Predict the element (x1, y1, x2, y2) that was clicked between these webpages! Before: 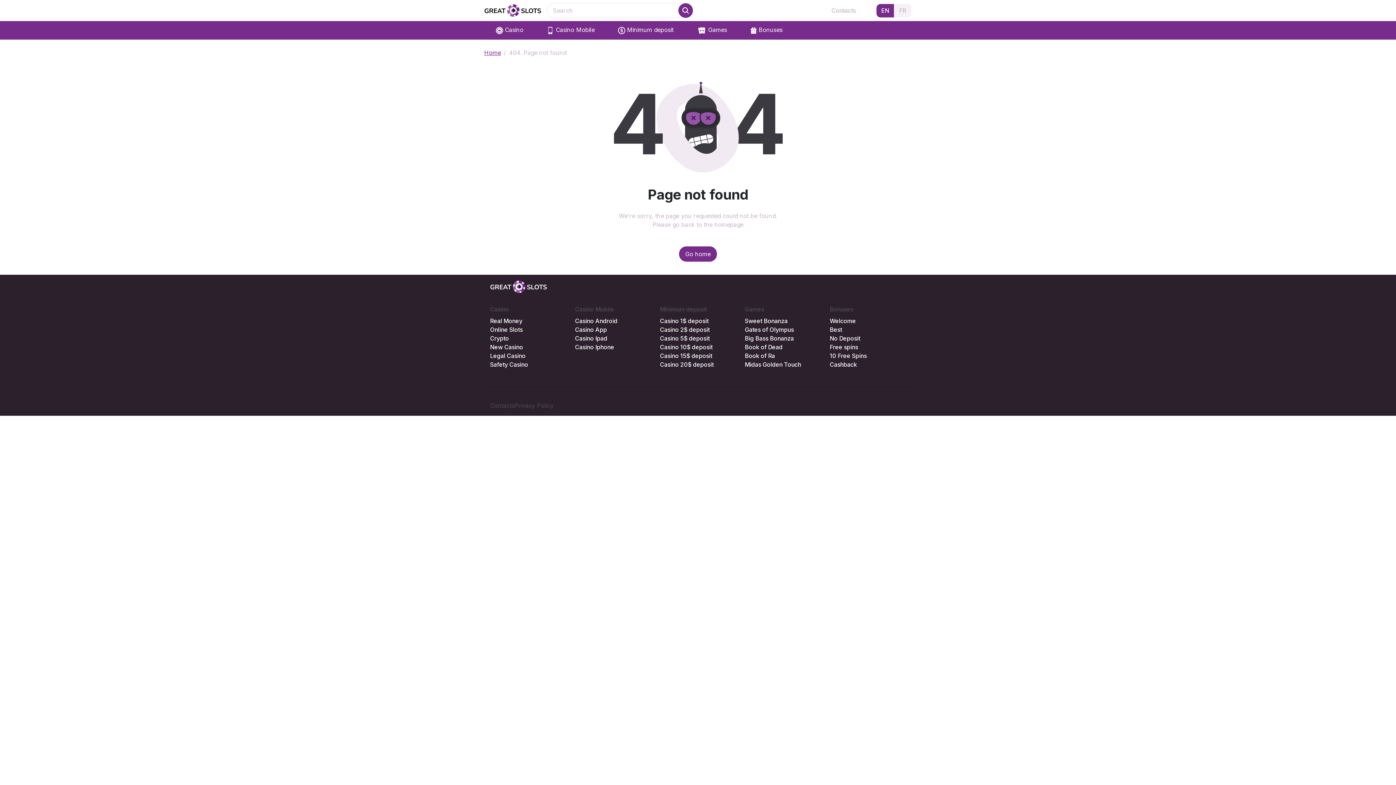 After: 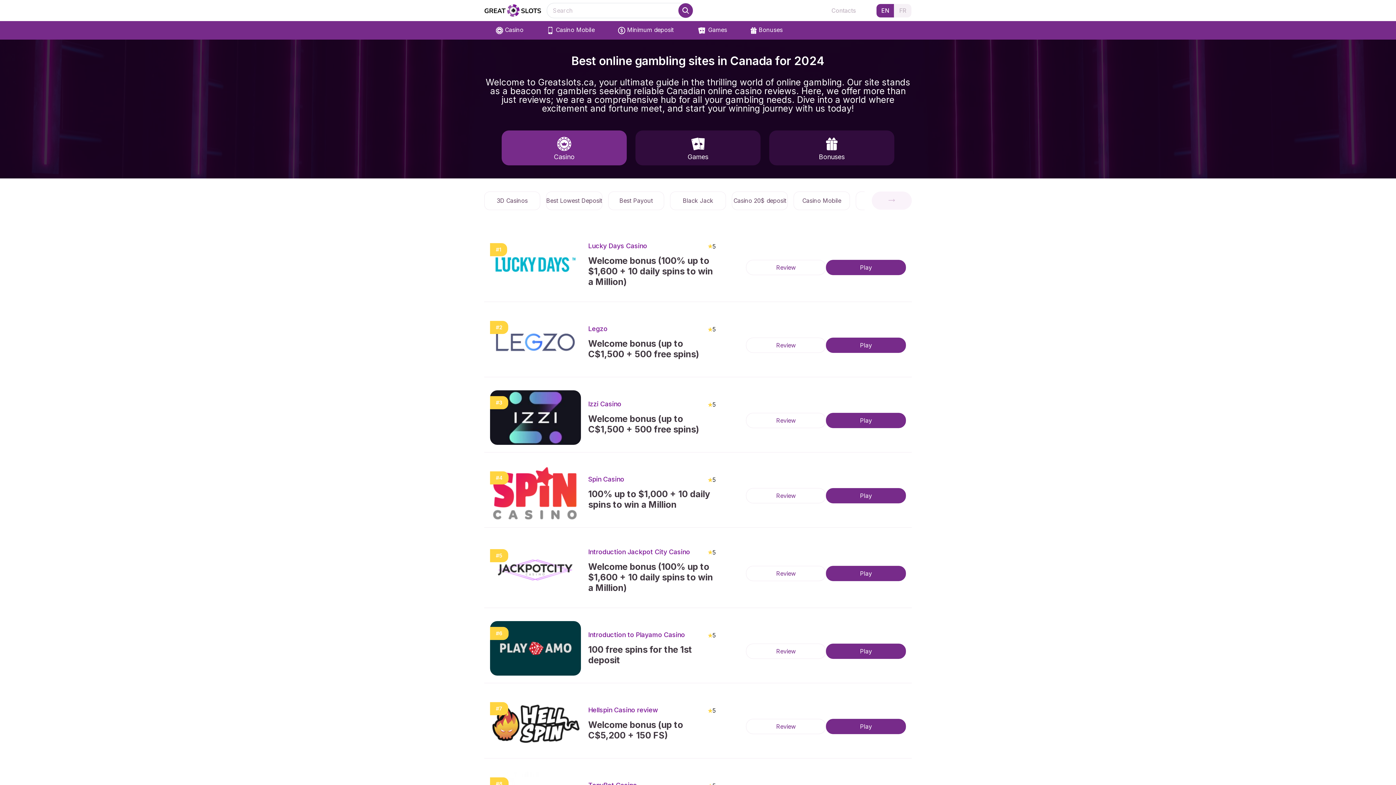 Action: bbox: (876, 3, 894, 17) label: EN